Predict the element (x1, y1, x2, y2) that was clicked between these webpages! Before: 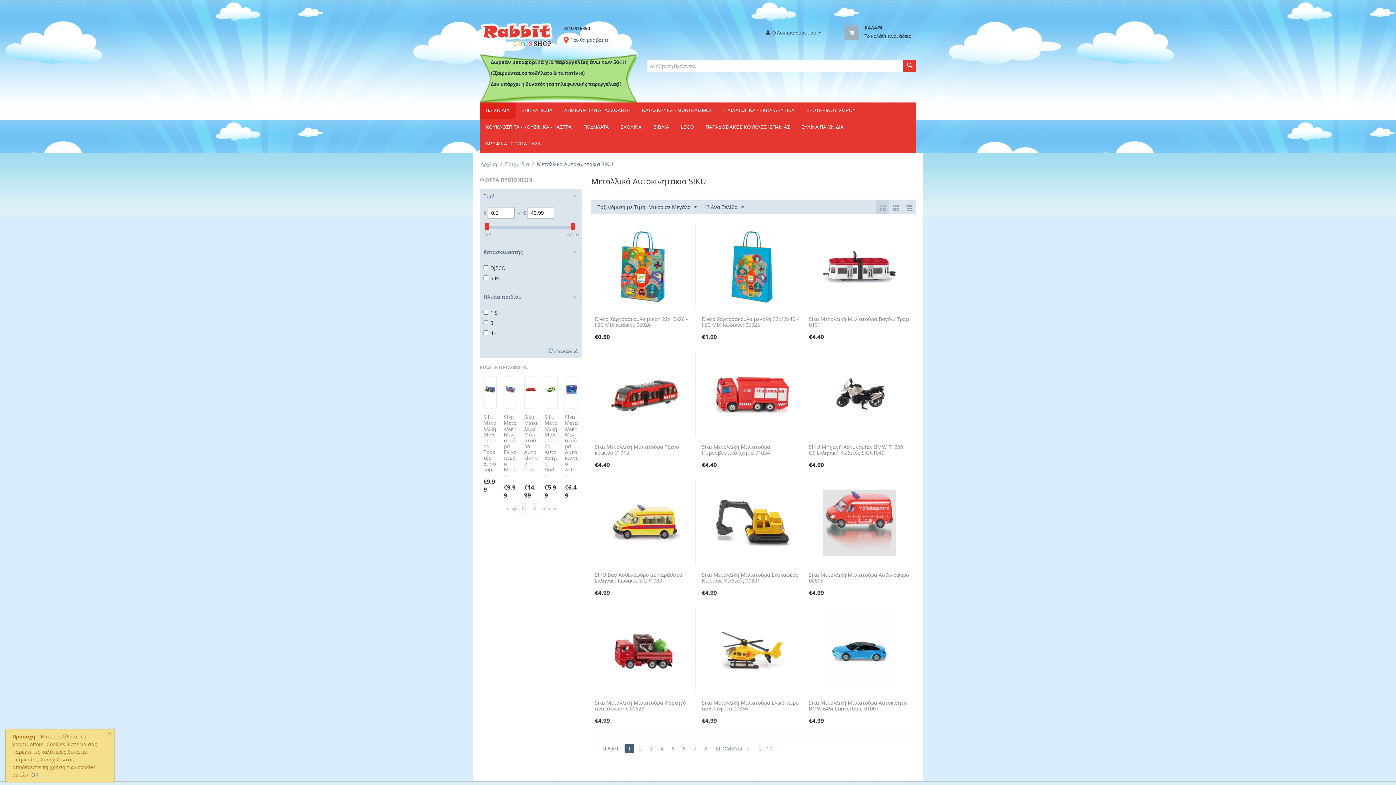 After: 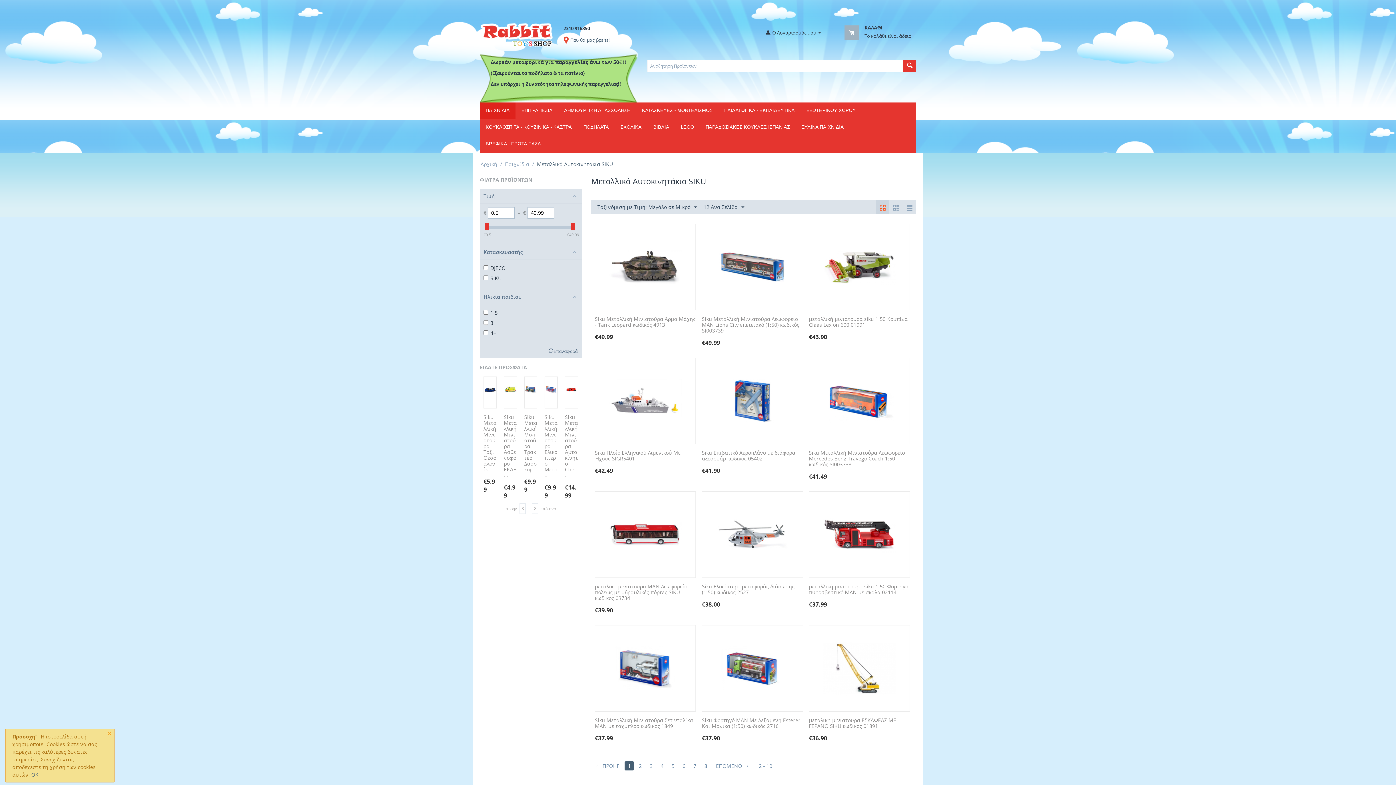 Action: bbox: (875, 200, 889, 213)